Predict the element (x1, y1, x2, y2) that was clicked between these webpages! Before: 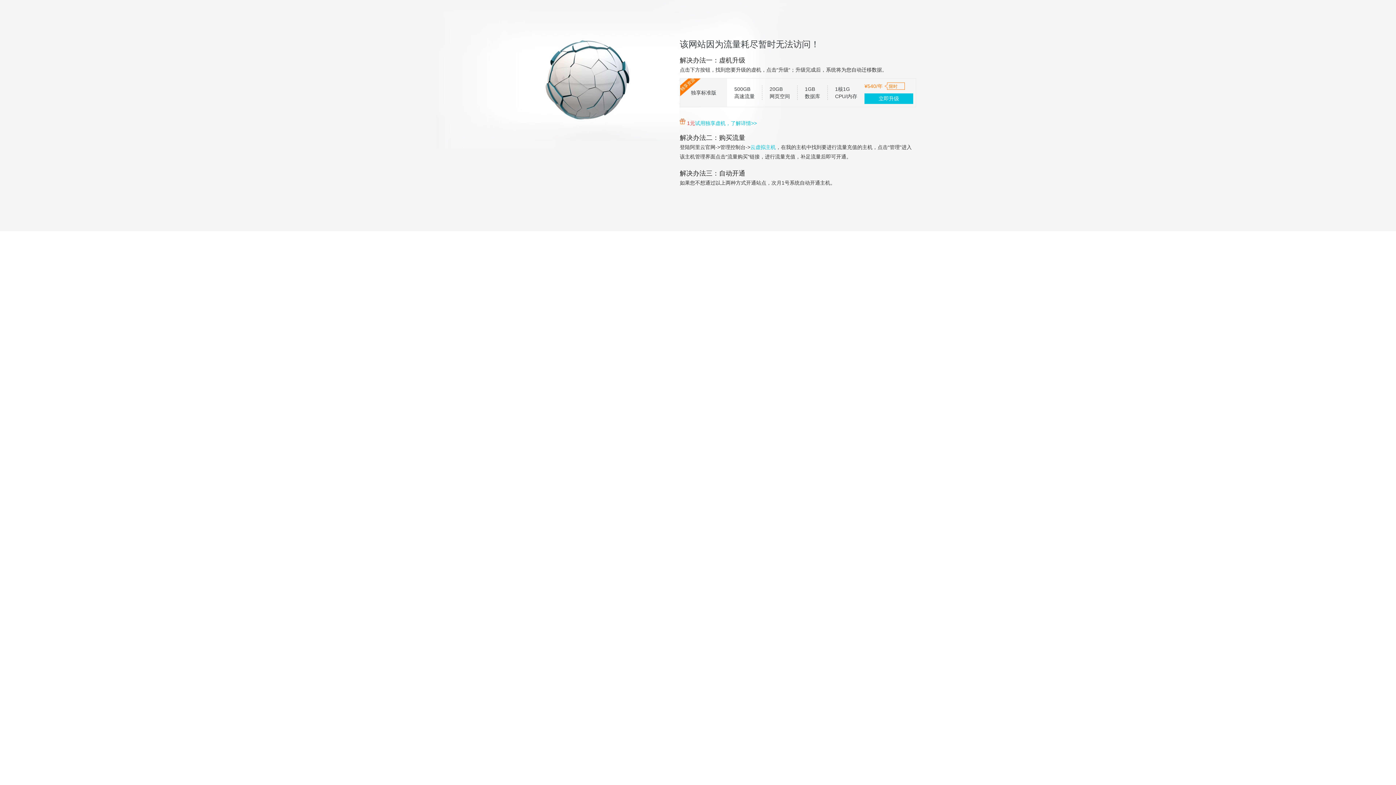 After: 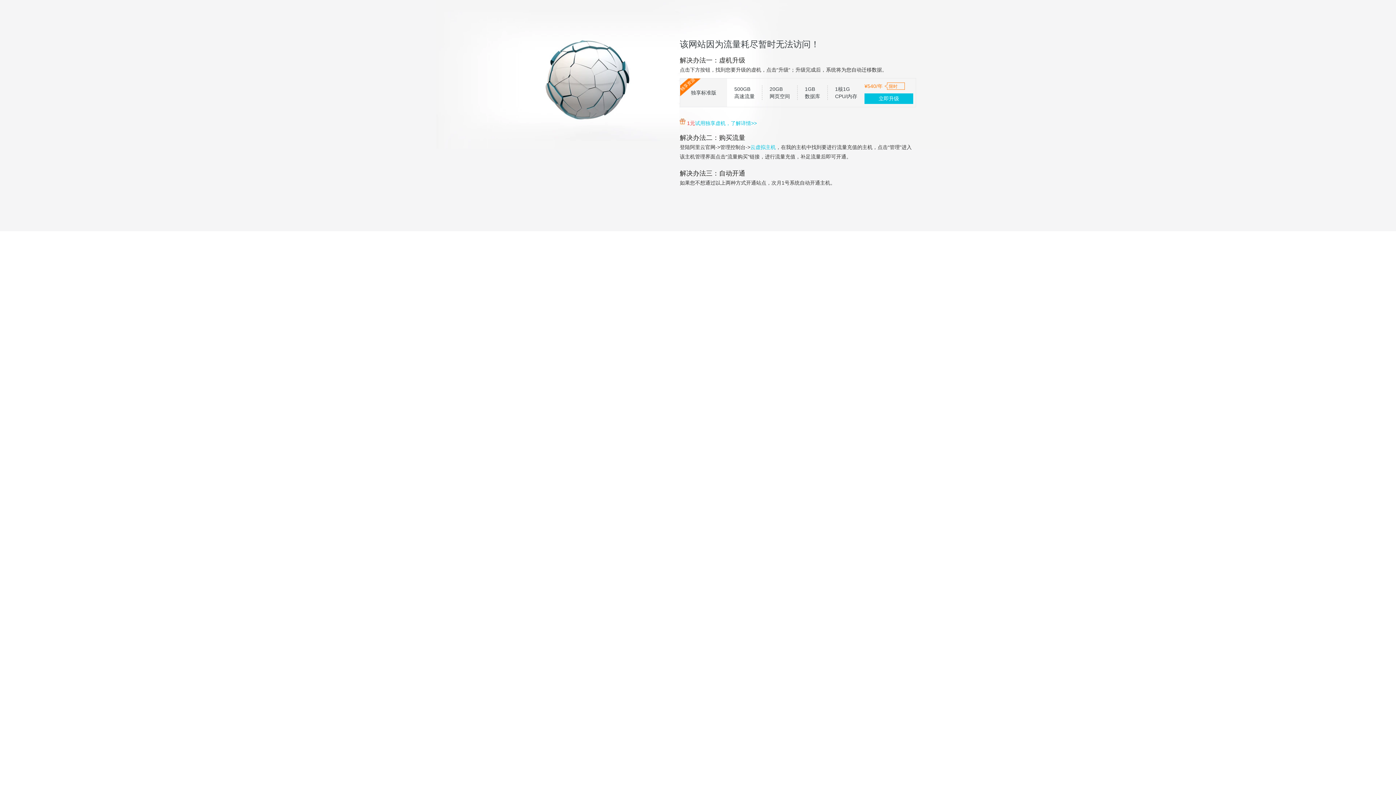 Action: label: 试用独享虚机，了解详情>> bbox: (695, 120, 757, 126)